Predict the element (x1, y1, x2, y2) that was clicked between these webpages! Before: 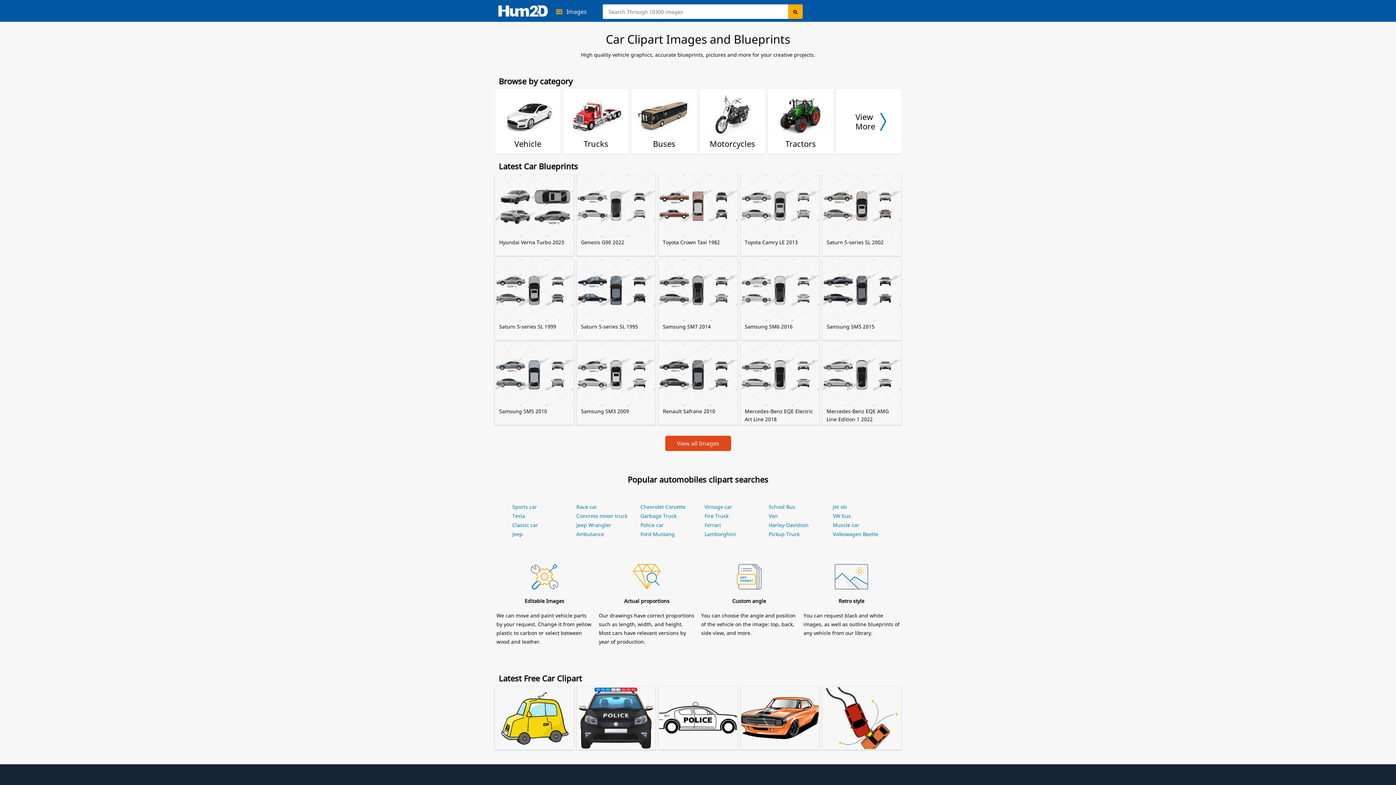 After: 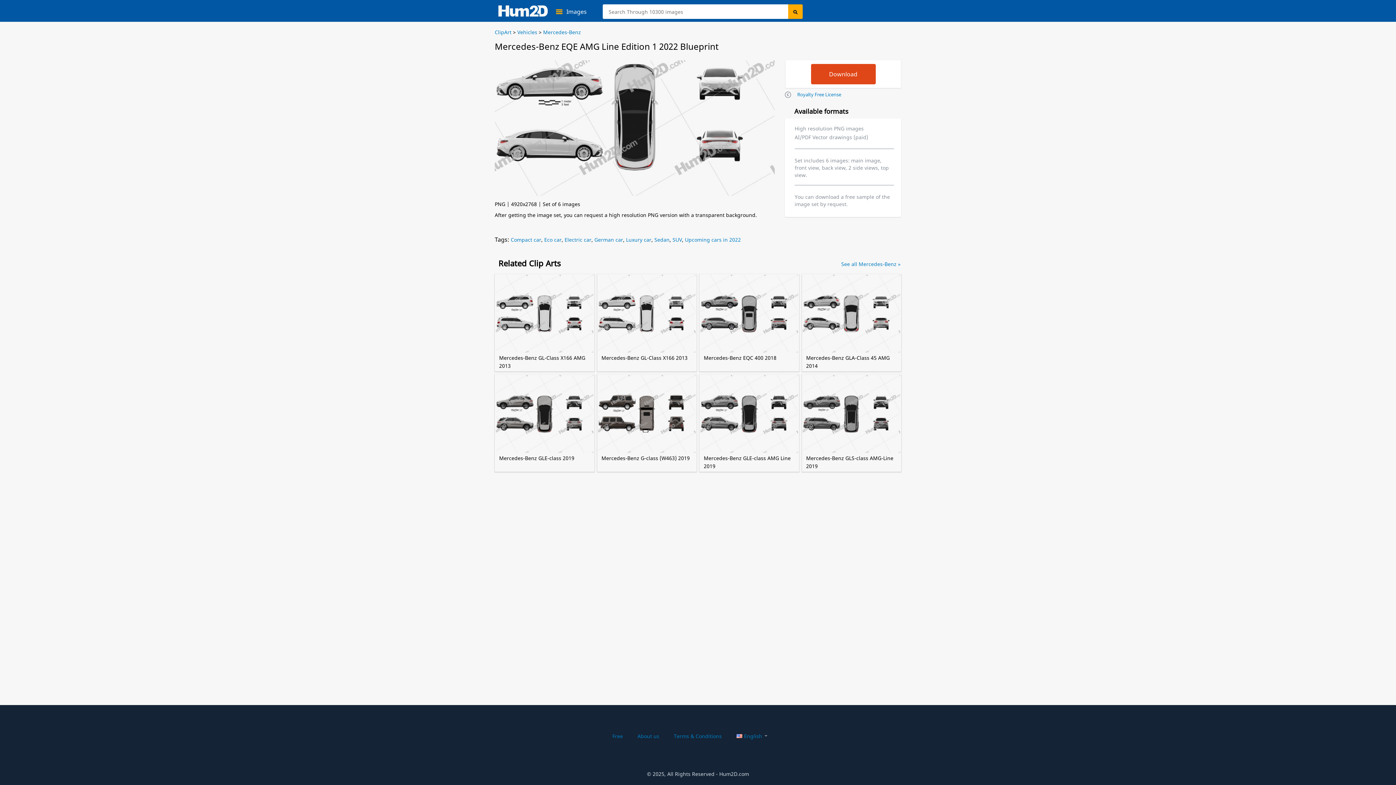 Action: label: Mercedes-Benz EQE AMG Line Edition 1 2022 bbox: (823, 344, 900, 424)